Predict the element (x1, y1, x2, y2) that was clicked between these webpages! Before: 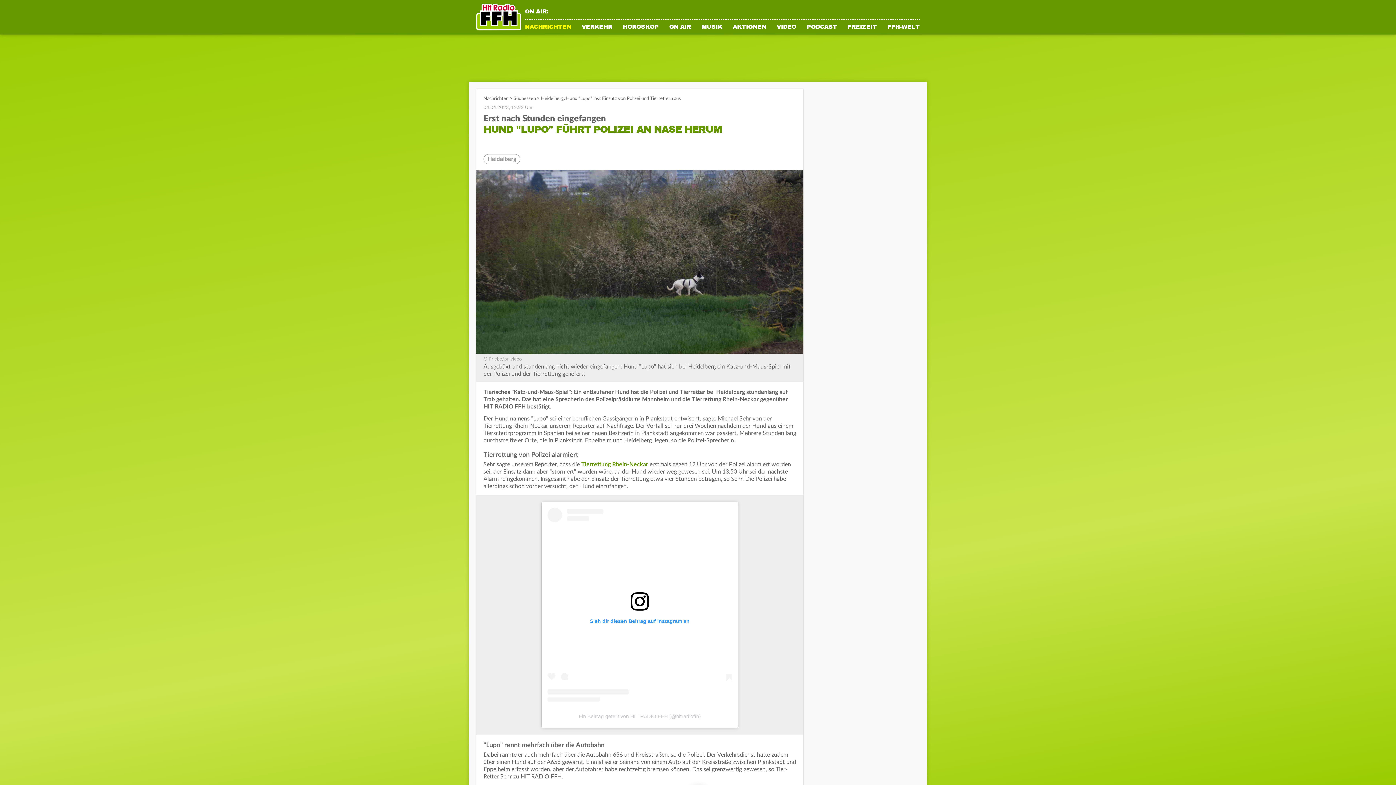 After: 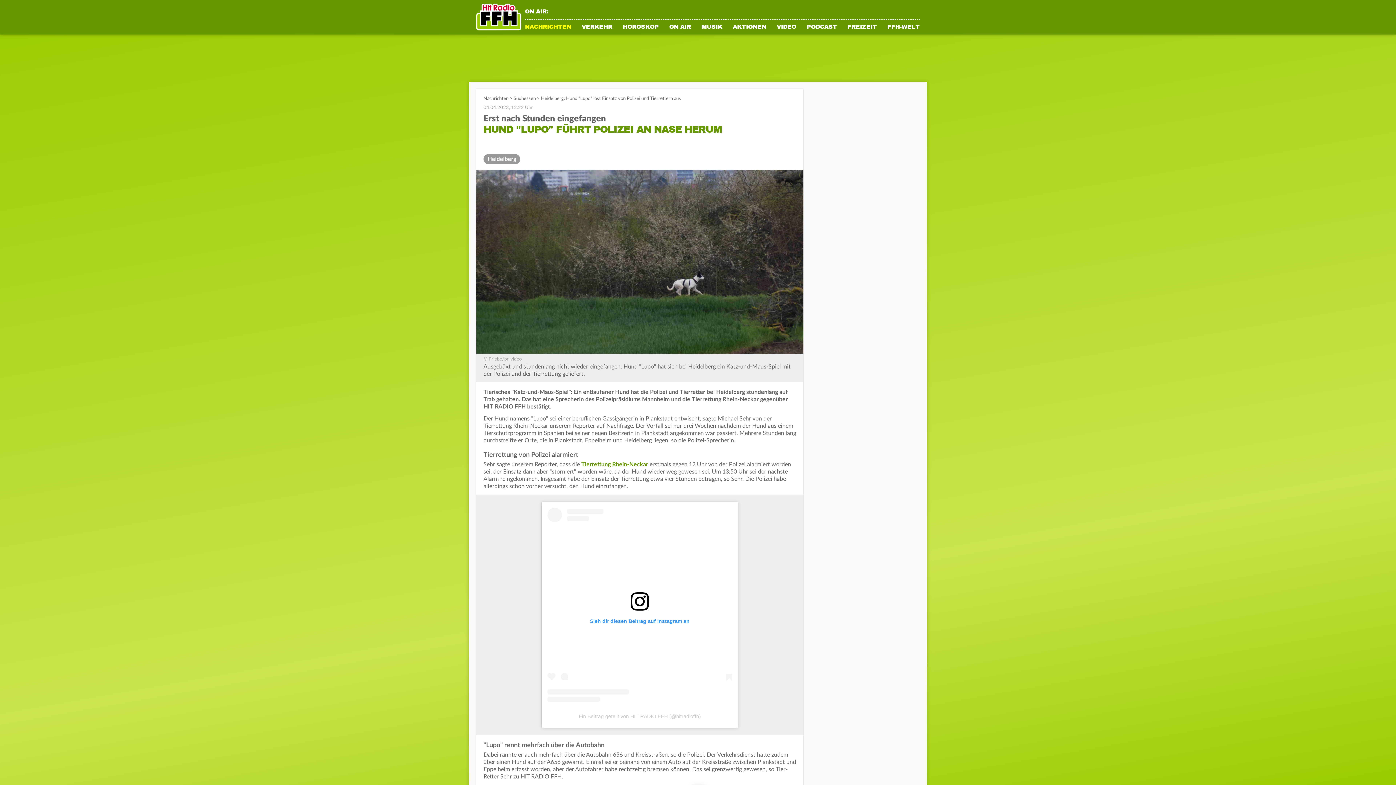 Action: label: Heidelberg bbox: (483, 154, 520, 164)